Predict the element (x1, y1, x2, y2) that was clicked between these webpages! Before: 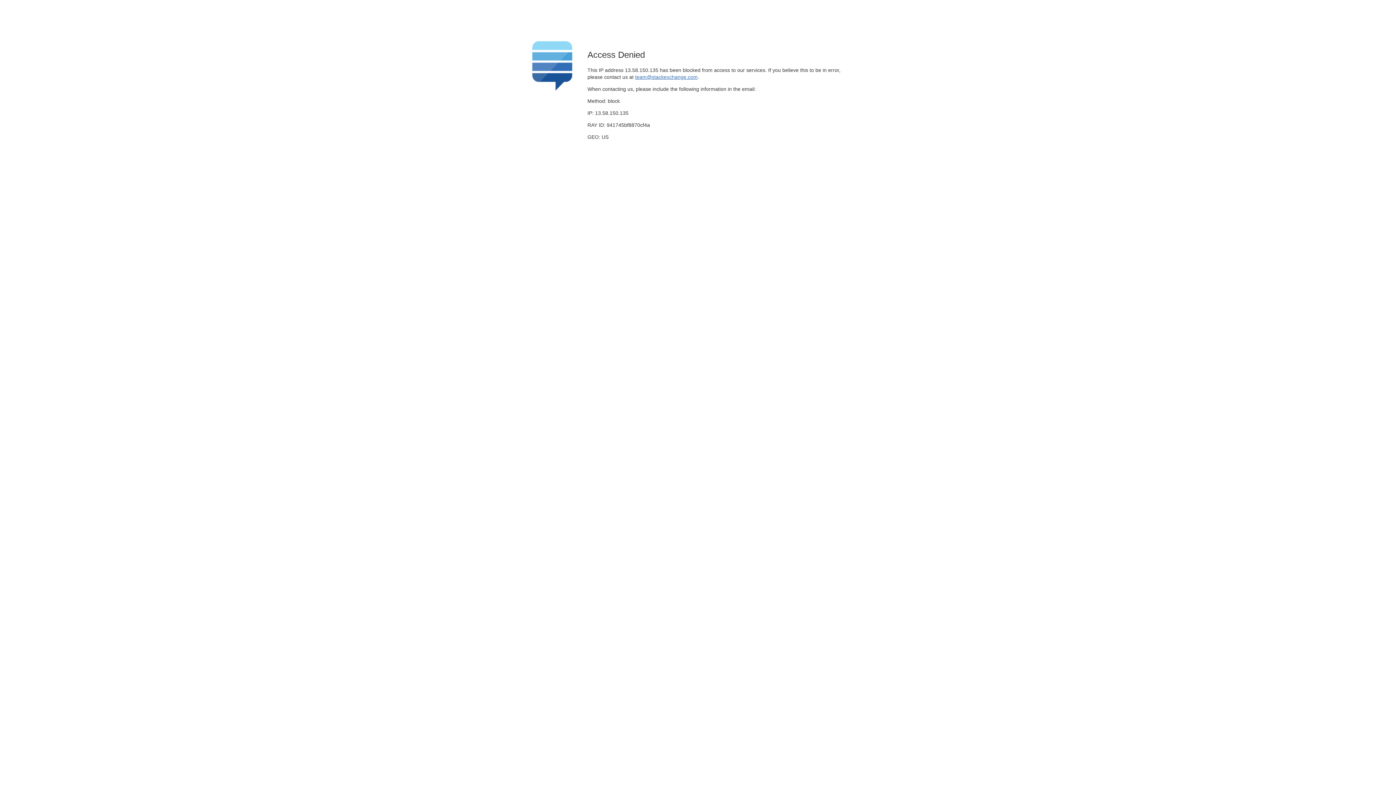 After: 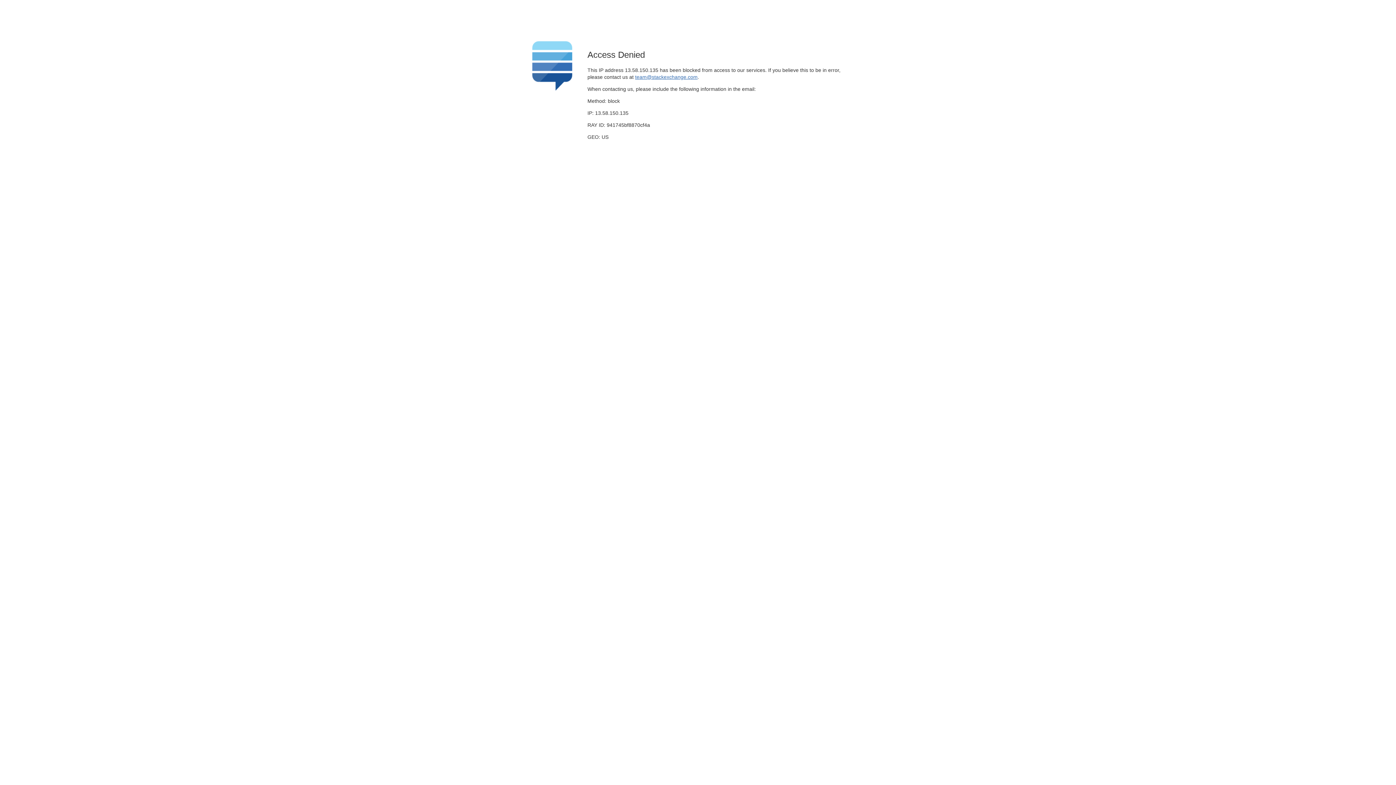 Action: bbox: (635, 74, 697, 79) label: team@stackexchange.com